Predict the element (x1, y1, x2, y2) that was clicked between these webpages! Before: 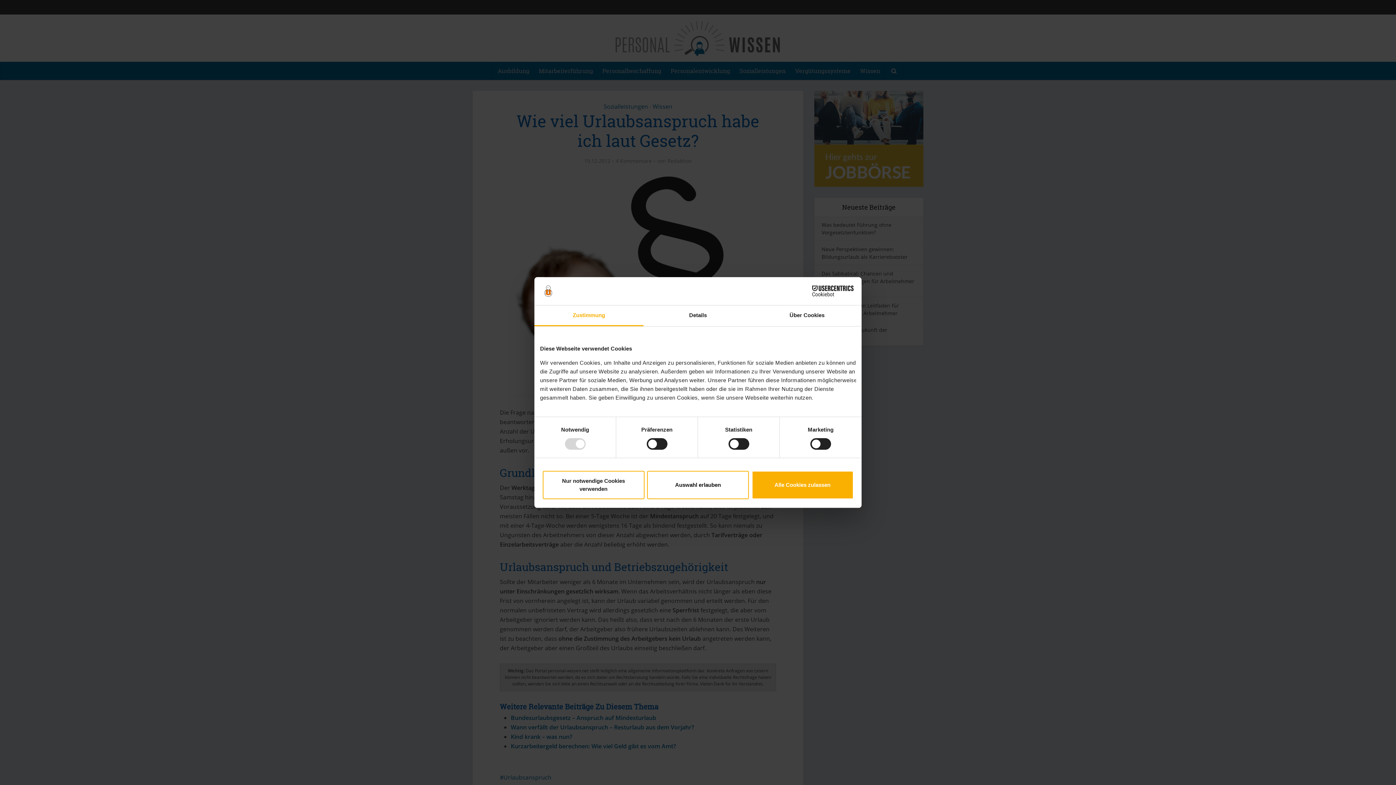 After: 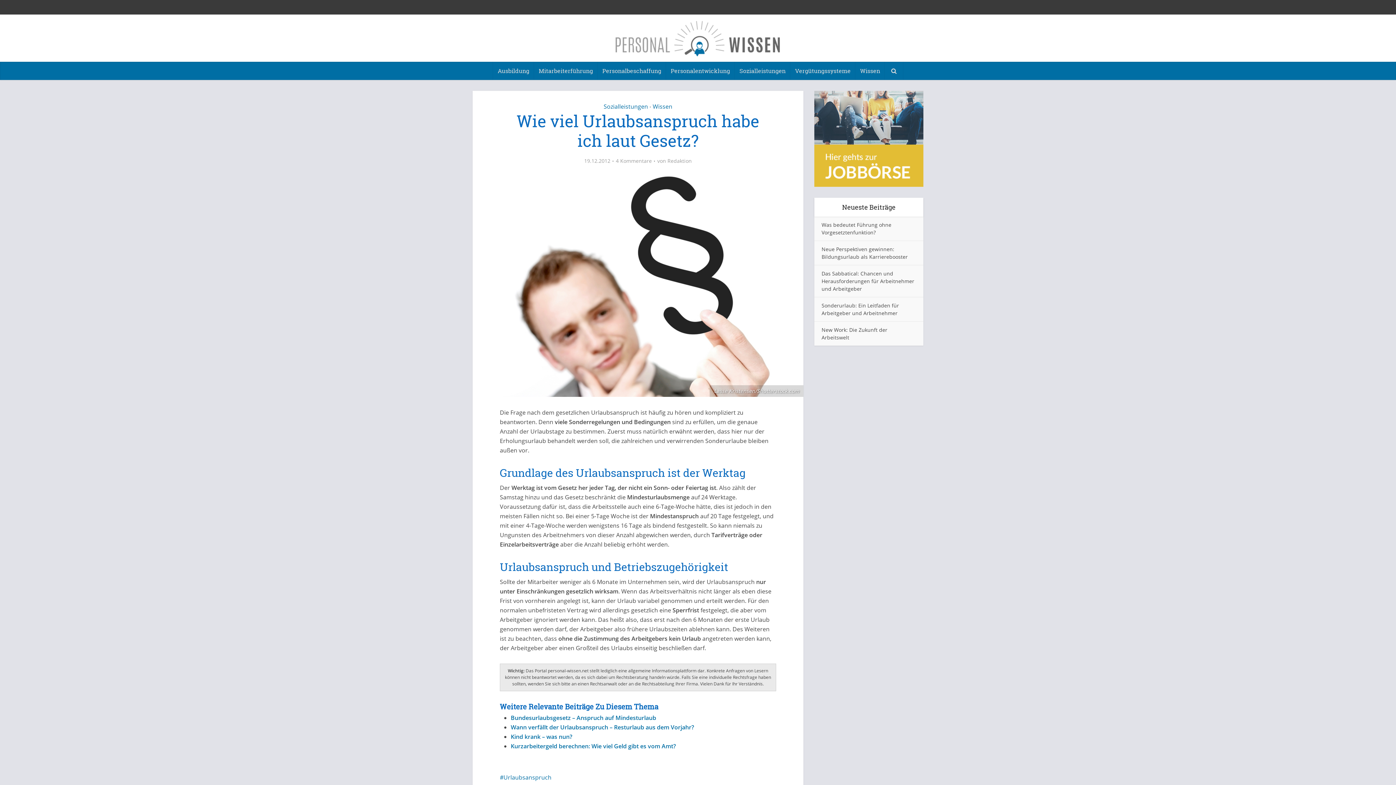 Action: bbox: (542, 471, 644, 499) label: Nur notwendige Cookies verwenden